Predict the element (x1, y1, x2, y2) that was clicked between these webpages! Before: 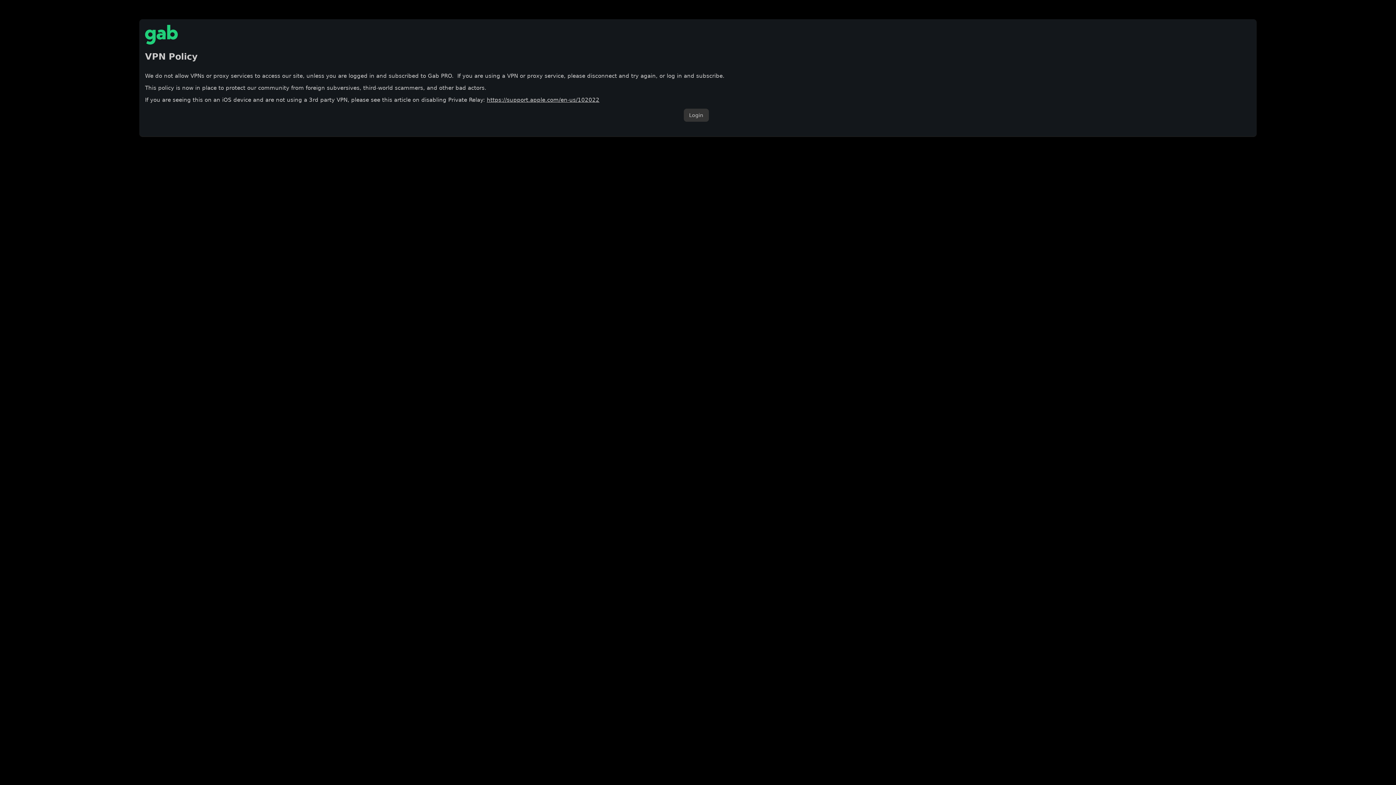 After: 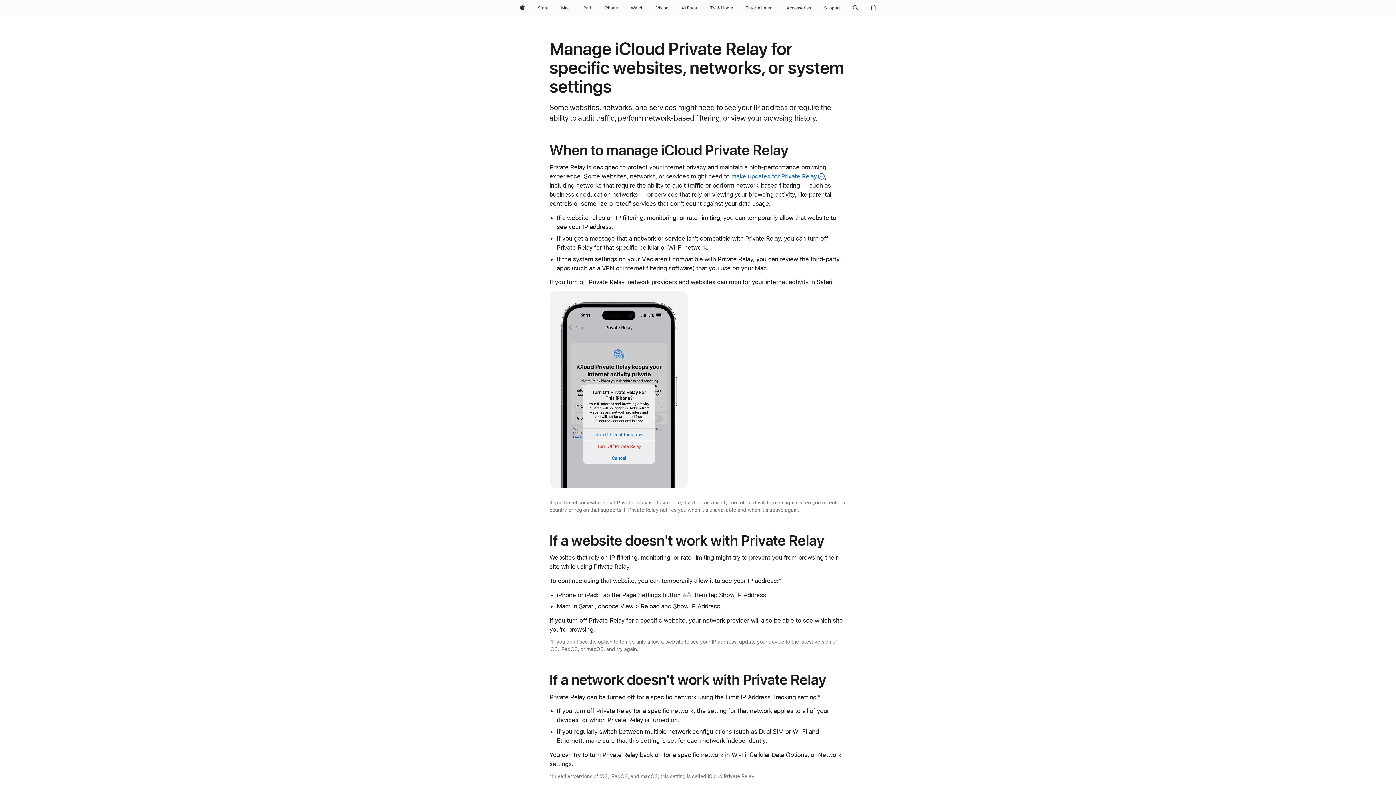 Action: label: https://support.apple.com/en-us/102022 bbox: (486, 96, 599, 103)